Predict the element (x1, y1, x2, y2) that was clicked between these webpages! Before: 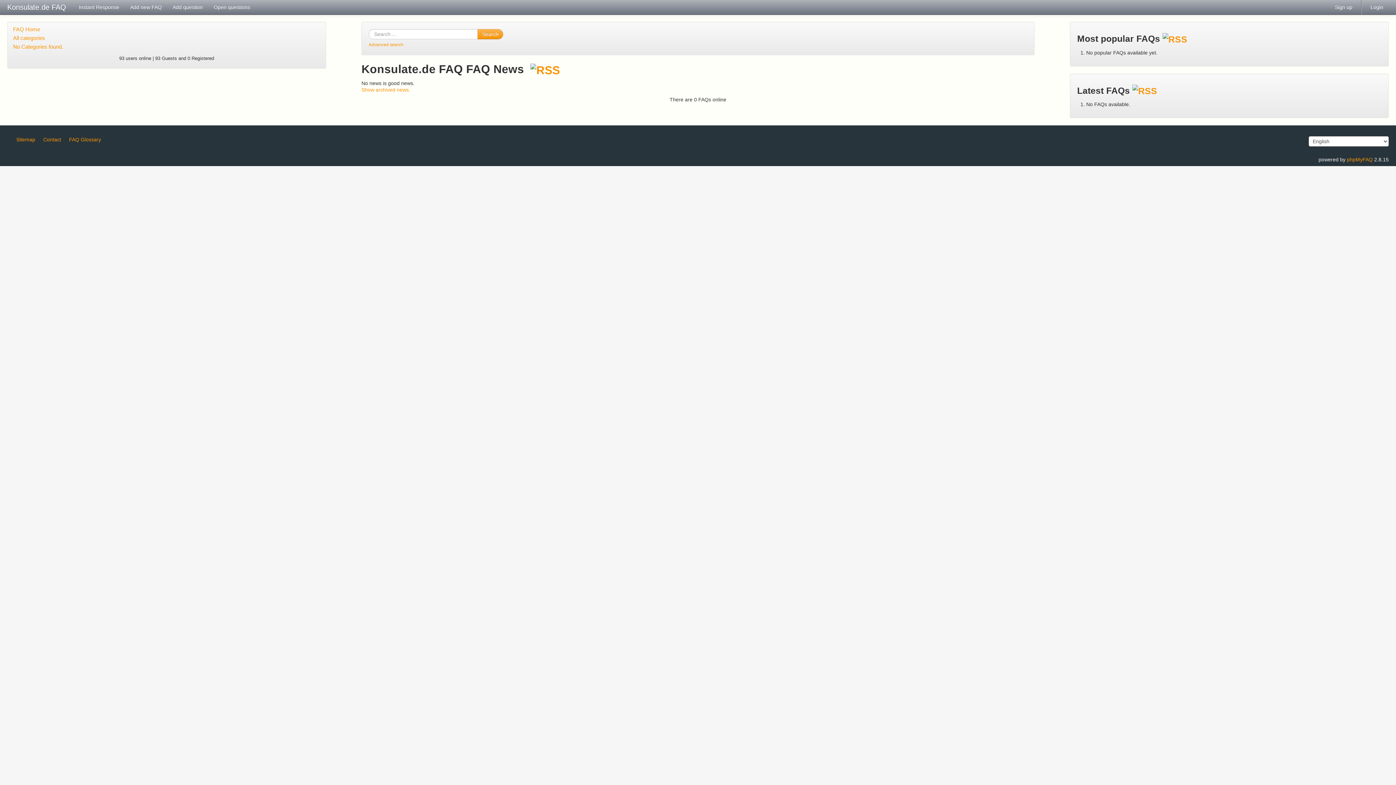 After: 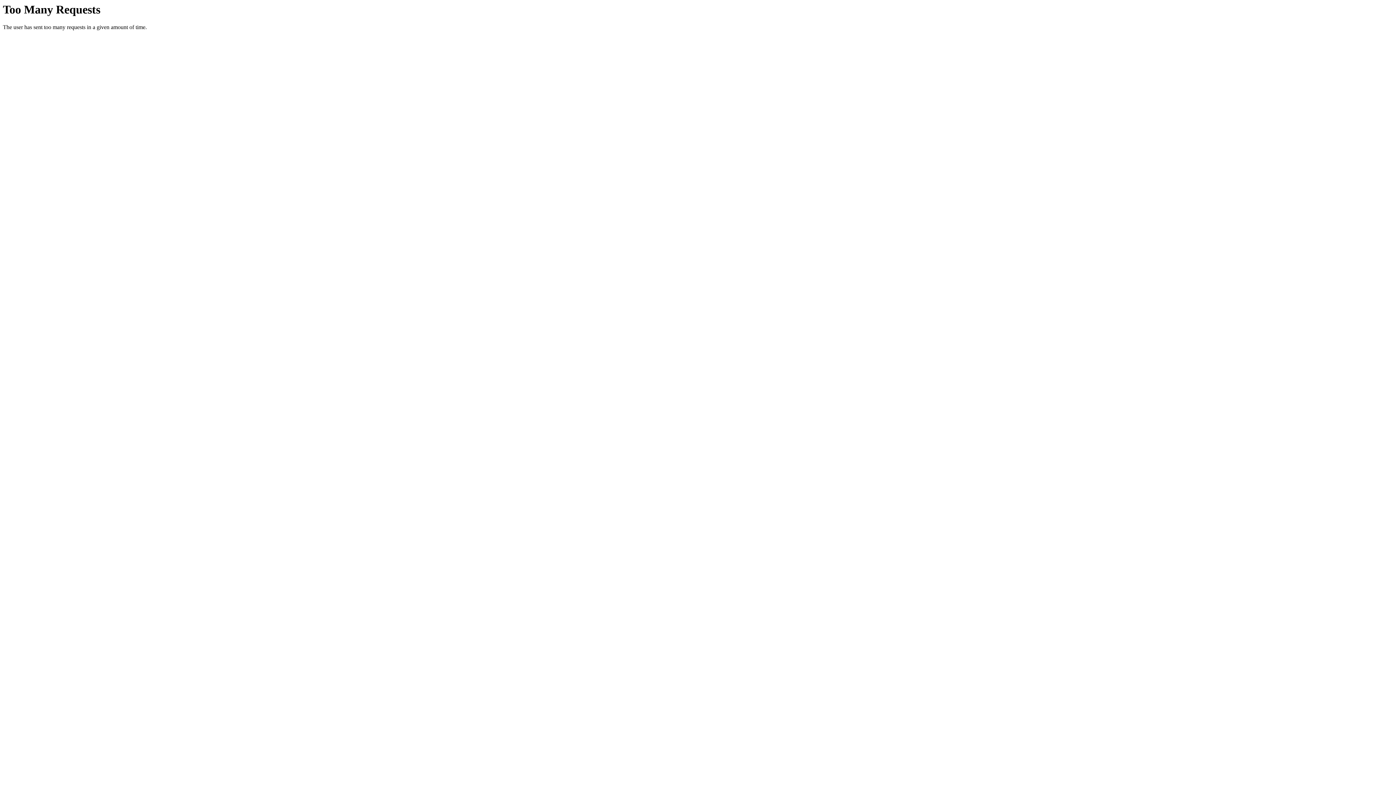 Action: bbox: (0, 0, 73, 14) label: Konsulate.de FAQ